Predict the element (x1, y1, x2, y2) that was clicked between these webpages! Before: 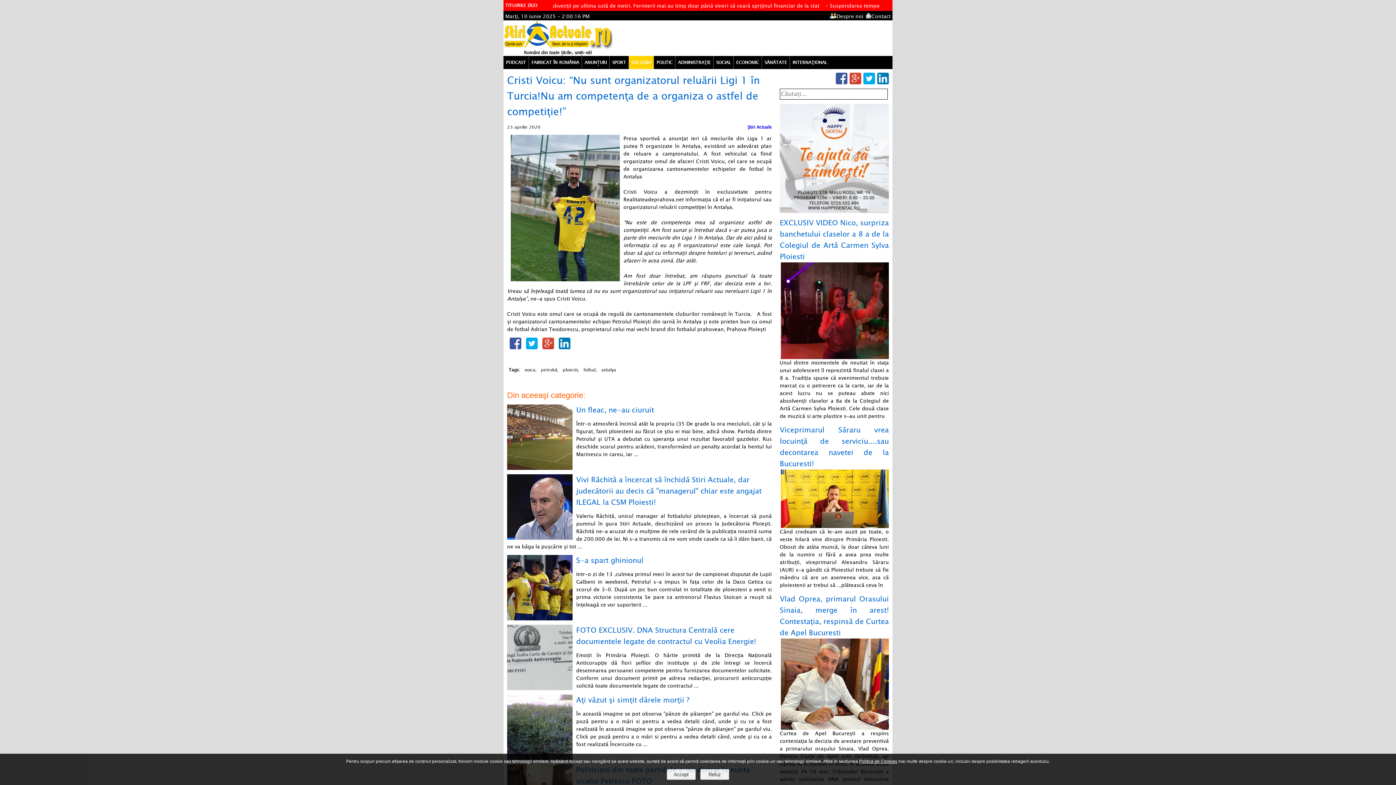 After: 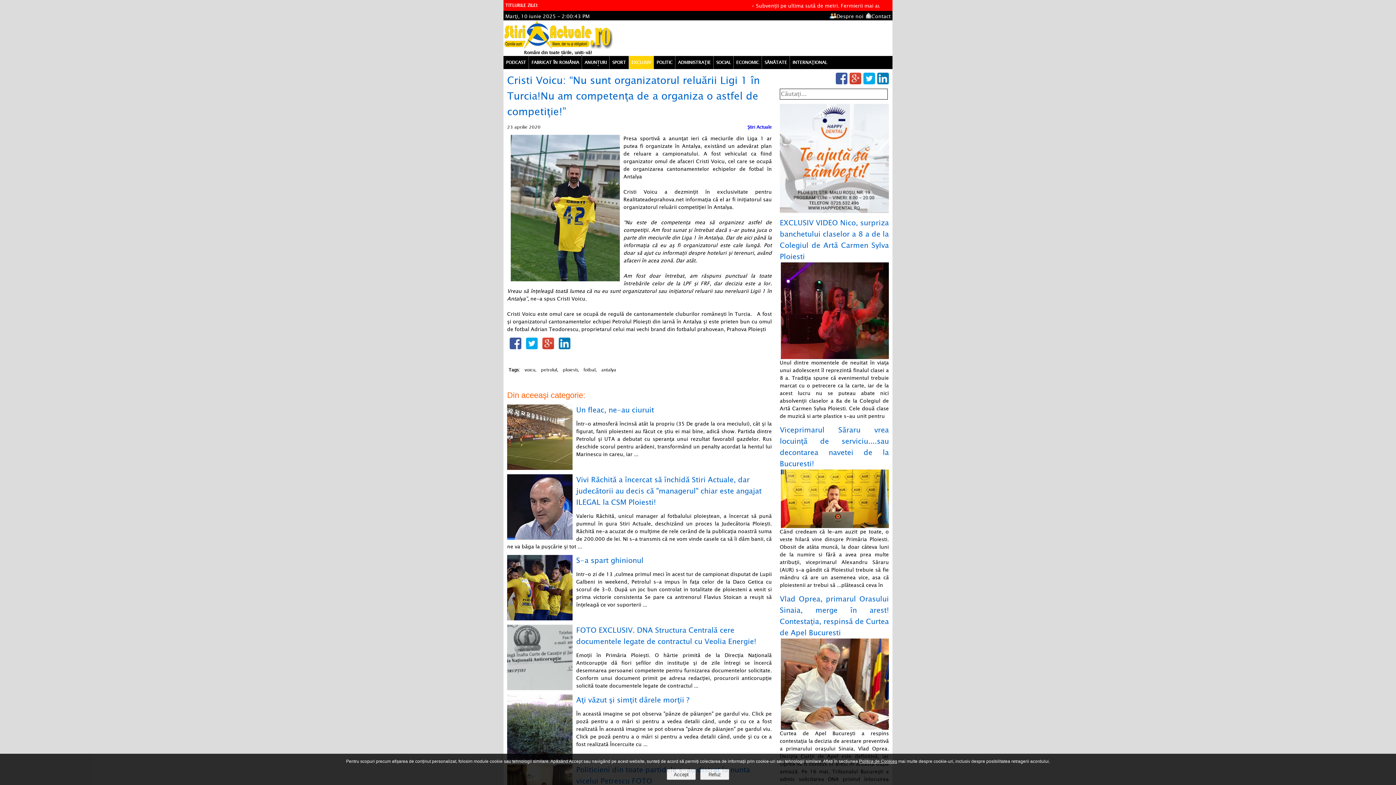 Action: bbox: (780, 207, 889, 214)